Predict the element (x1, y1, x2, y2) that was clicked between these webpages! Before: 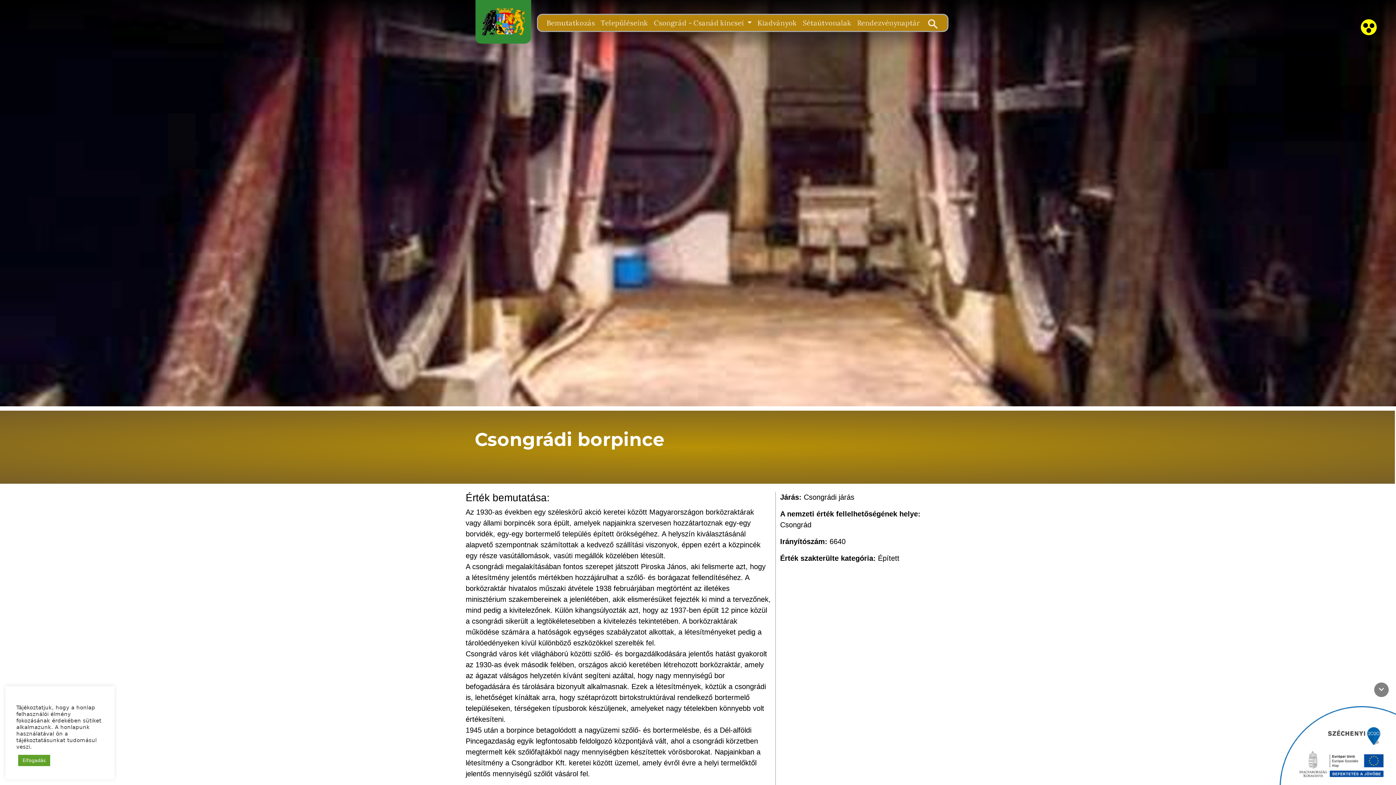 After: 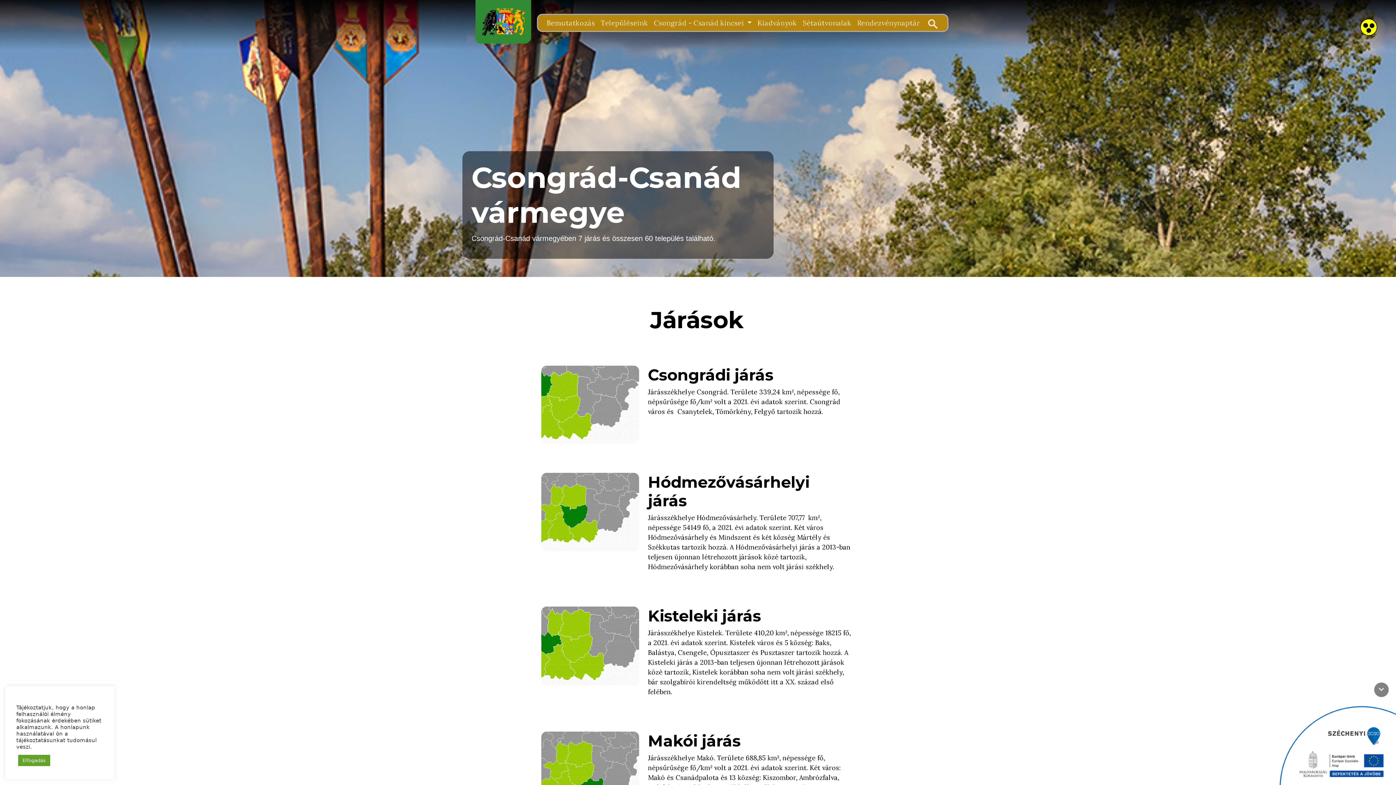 Action: bbox: (597, 14, 651, 30) label: Településeink